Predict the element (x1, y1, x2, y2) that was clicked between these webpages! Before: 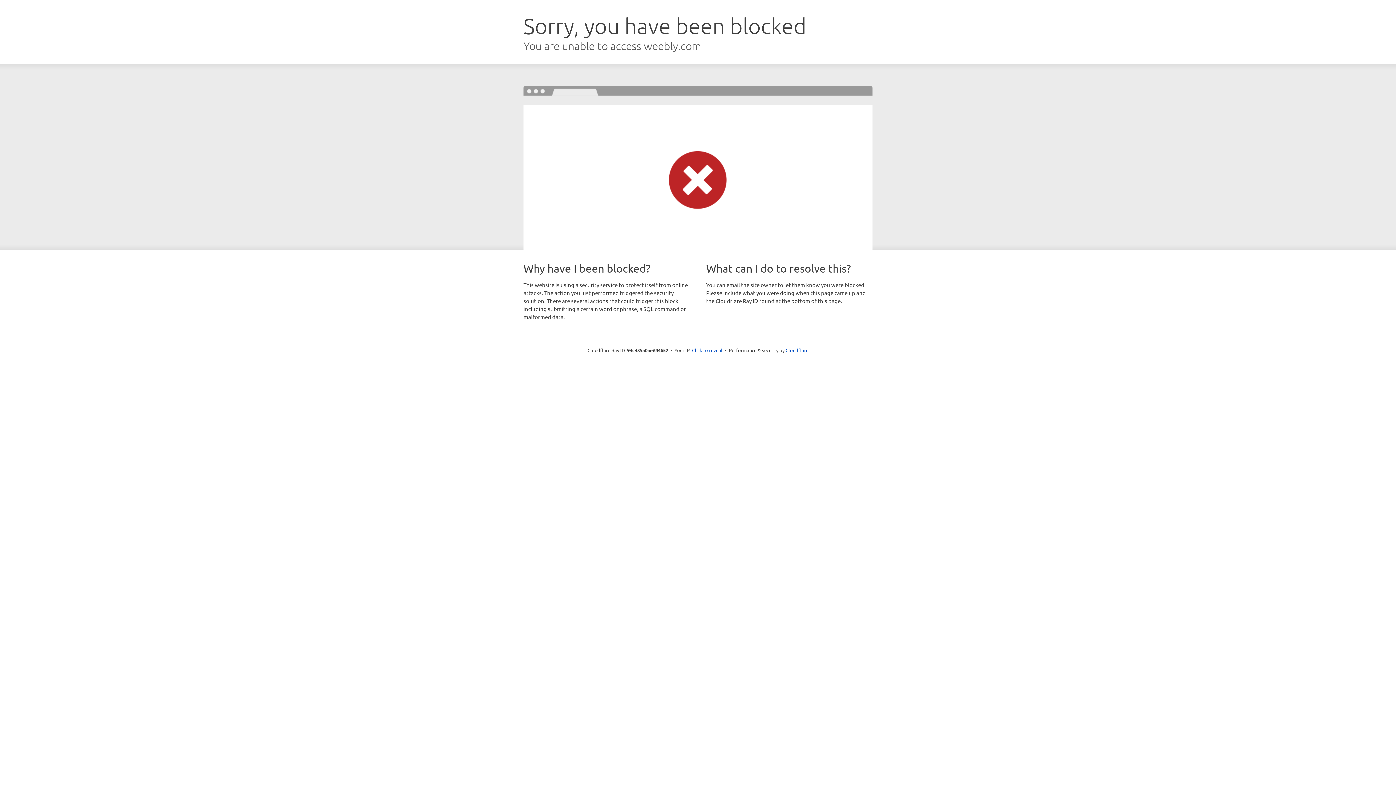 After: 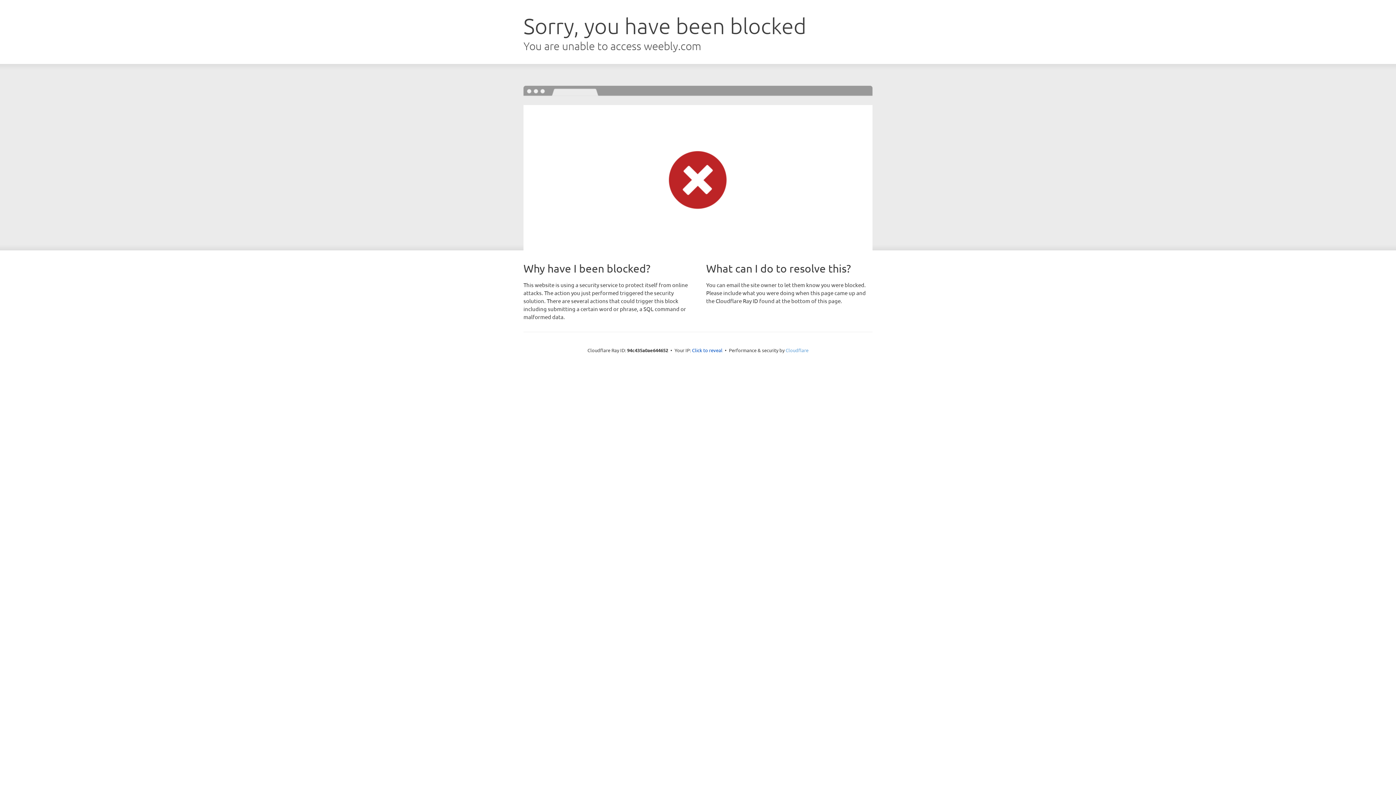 Action: label: Cloudflare bbox: (785, 347, 808, 353)